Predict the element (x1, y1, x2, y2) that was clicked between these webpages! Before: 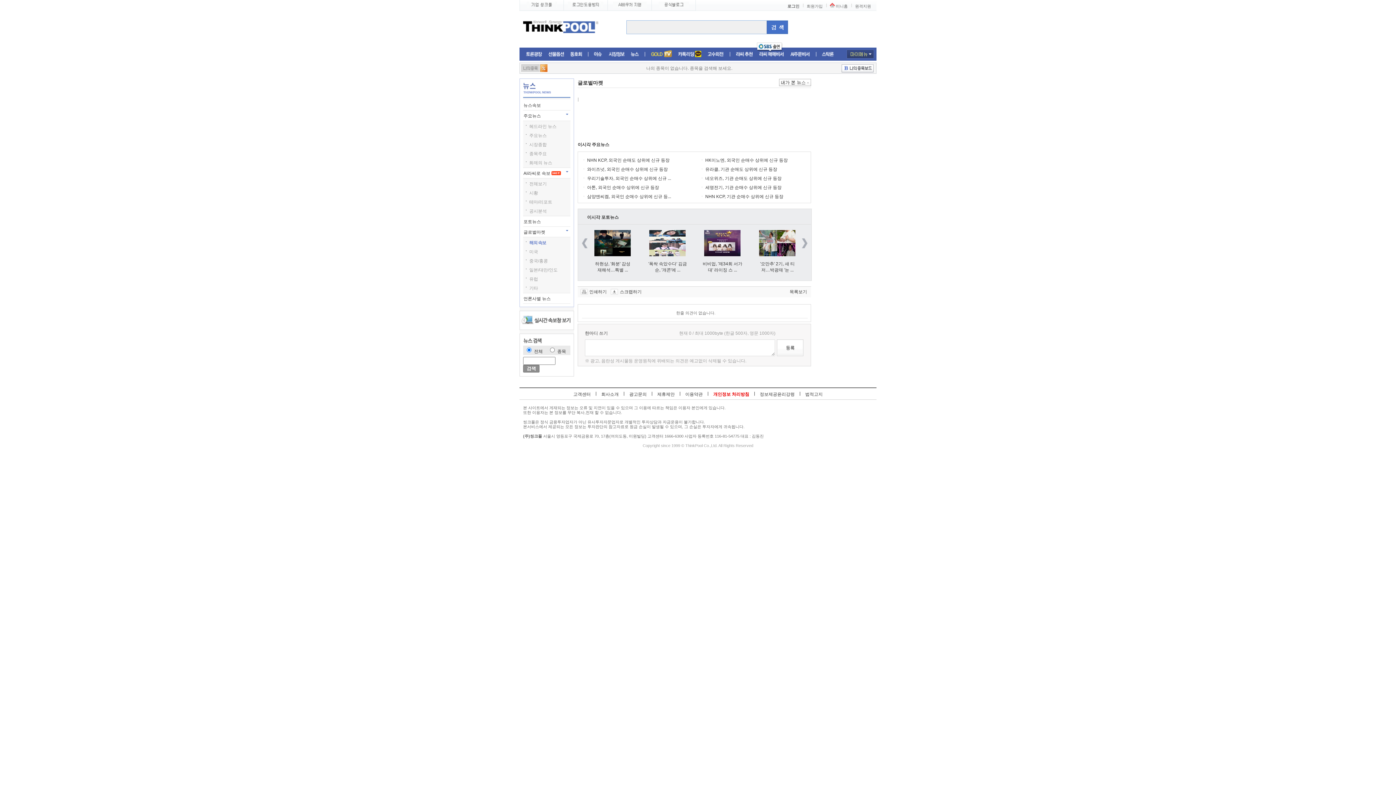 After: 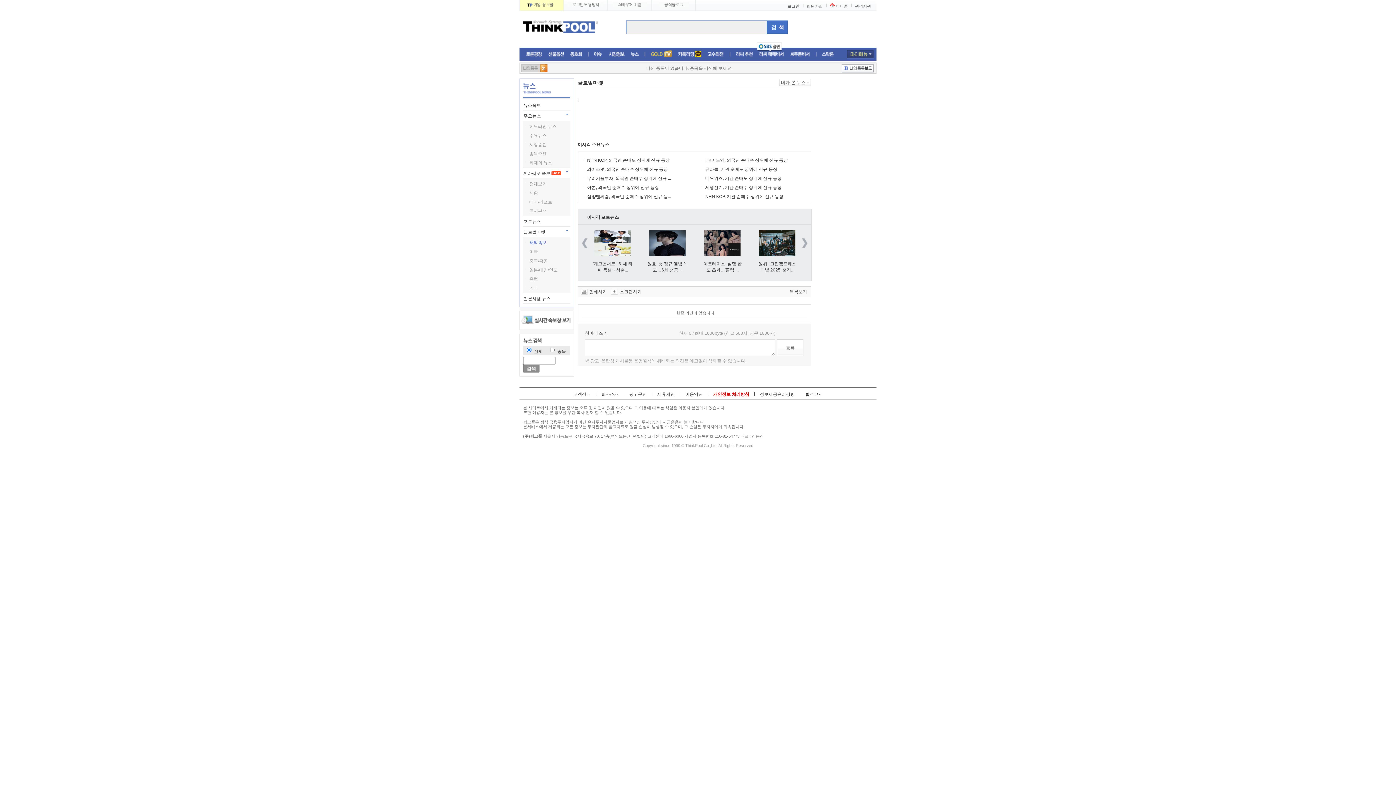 Action: bbox: (526, 4, 556, 8)